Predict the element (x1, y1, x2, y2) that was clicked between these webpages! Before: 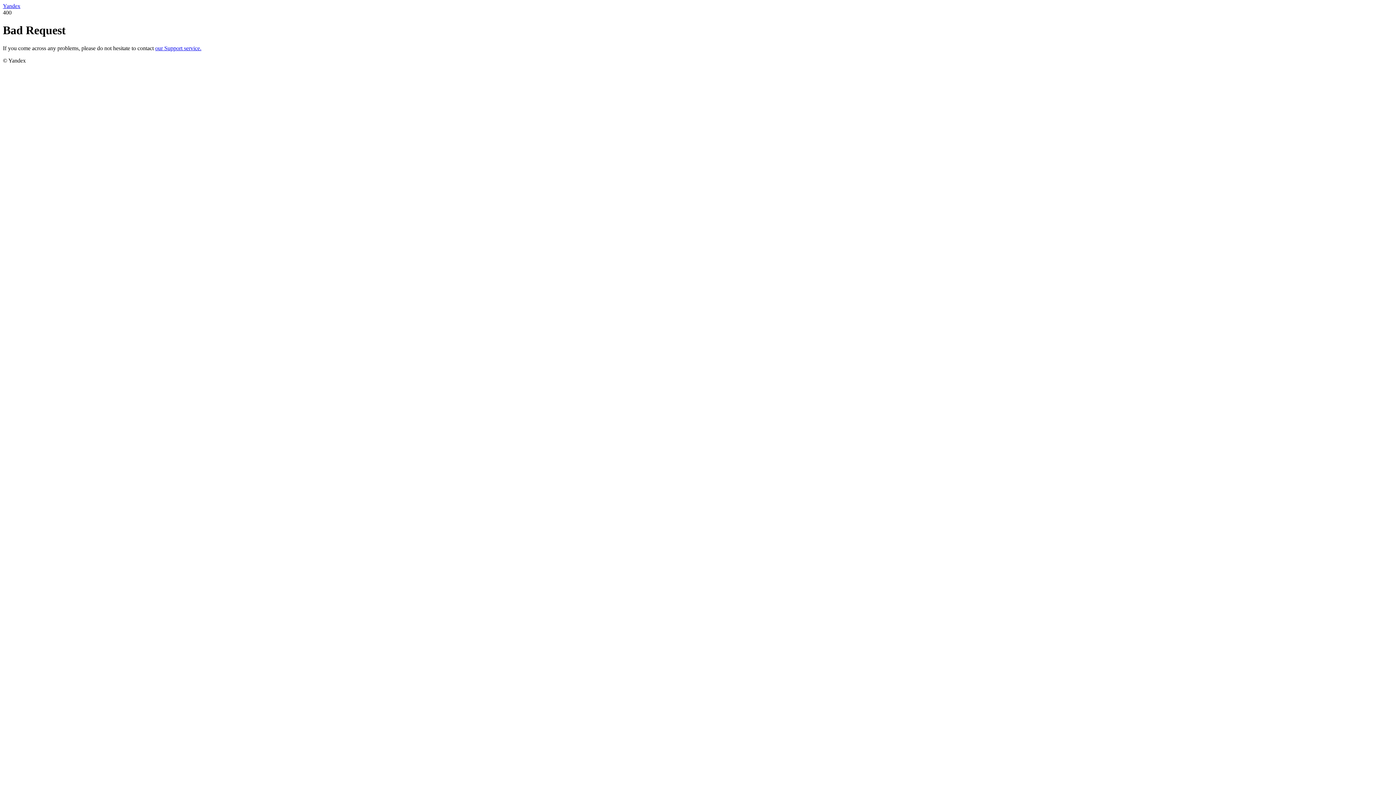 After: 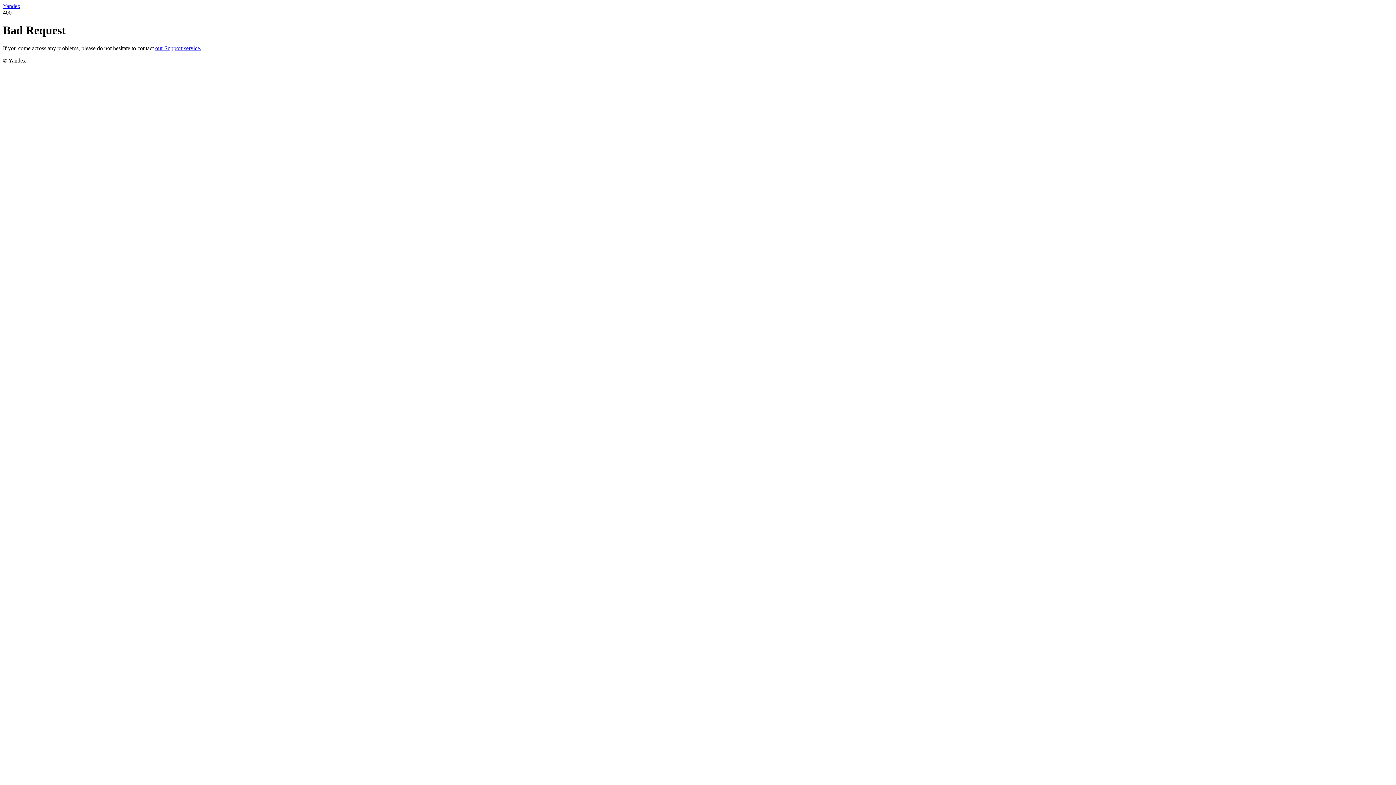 Action: bbox: (2, 2, 20, 9) label: Yandex